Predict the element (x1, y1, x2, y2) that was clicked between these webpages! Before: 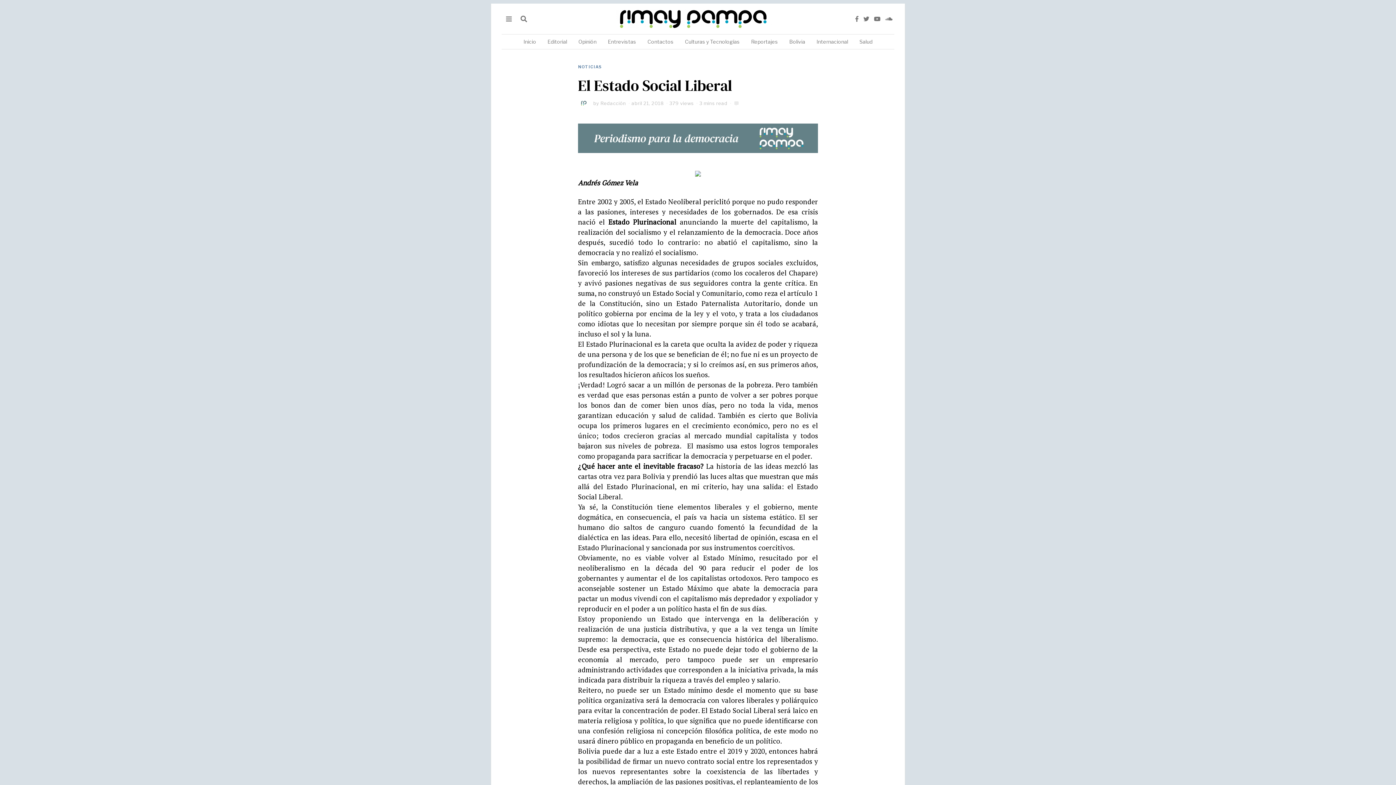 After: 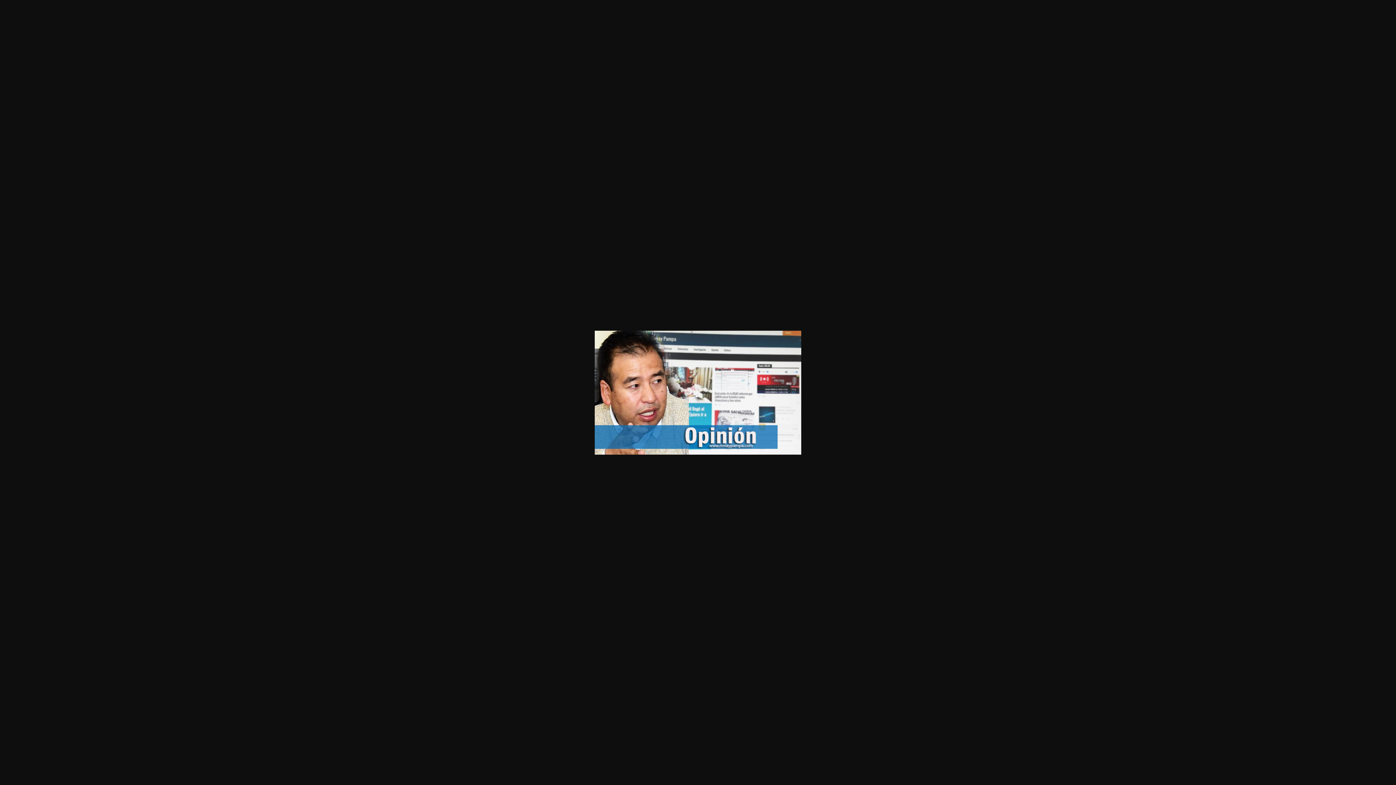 Action: bbox: (695, 168, 701, 177)